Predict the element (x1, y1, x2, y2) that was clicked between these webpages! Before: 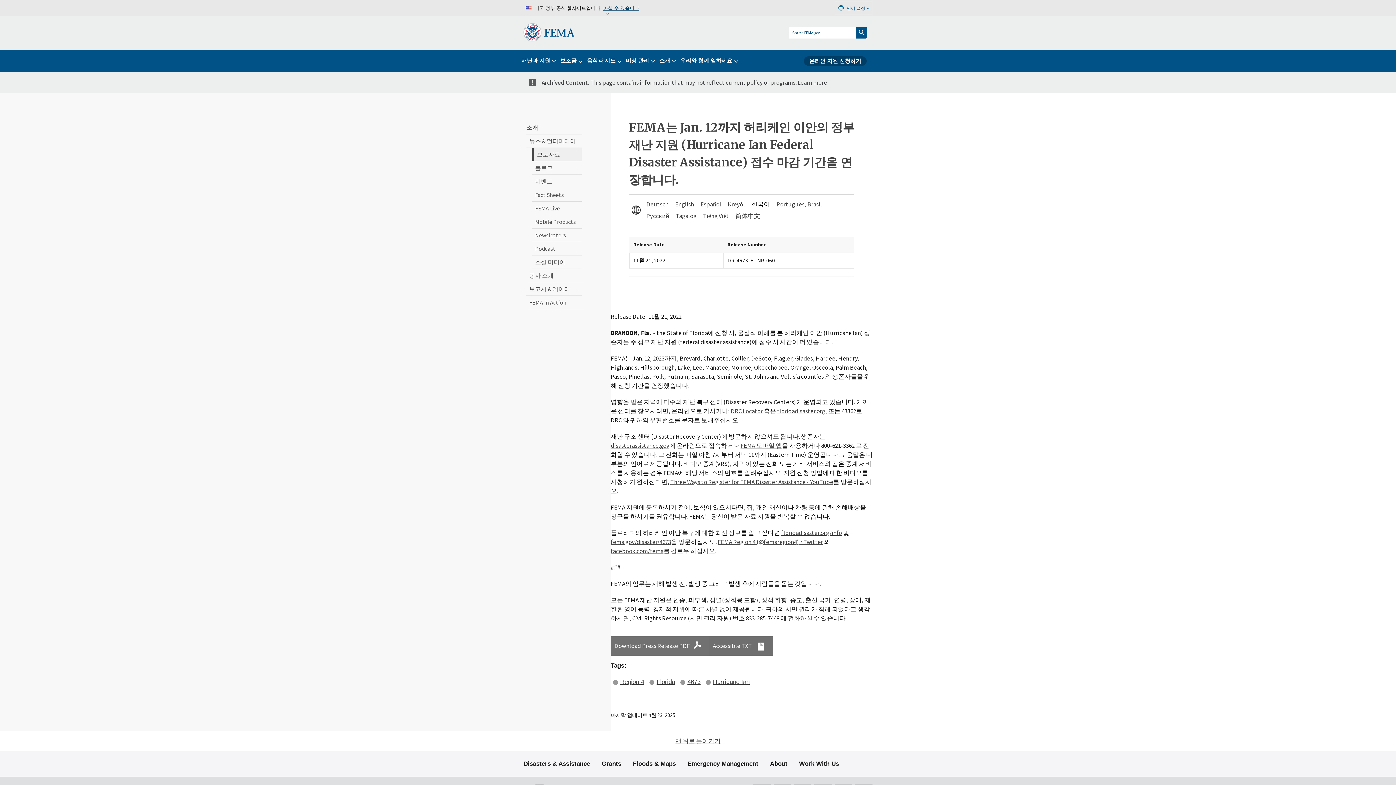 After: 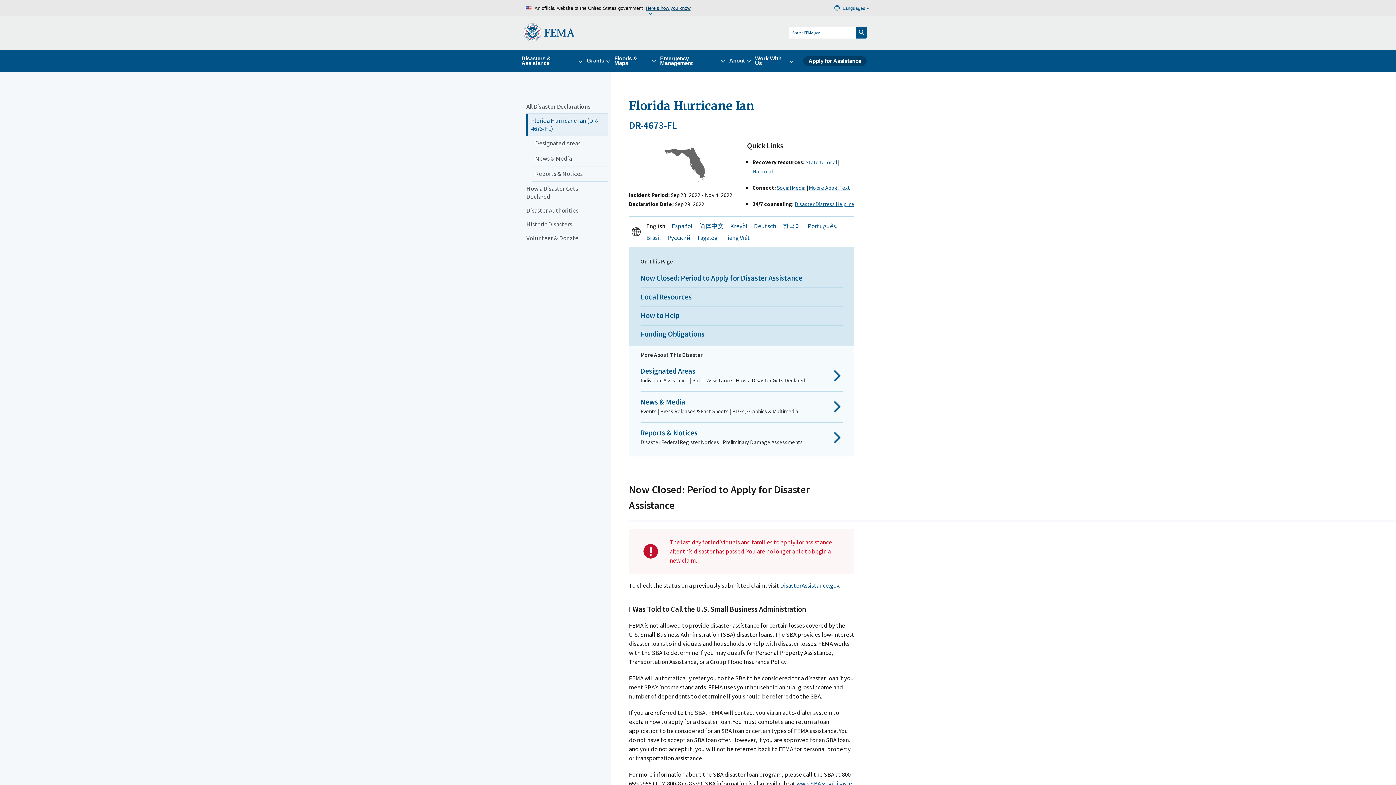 Action: bbox: (610, 538, 671, 546) label: fema.gov/disaster/4673